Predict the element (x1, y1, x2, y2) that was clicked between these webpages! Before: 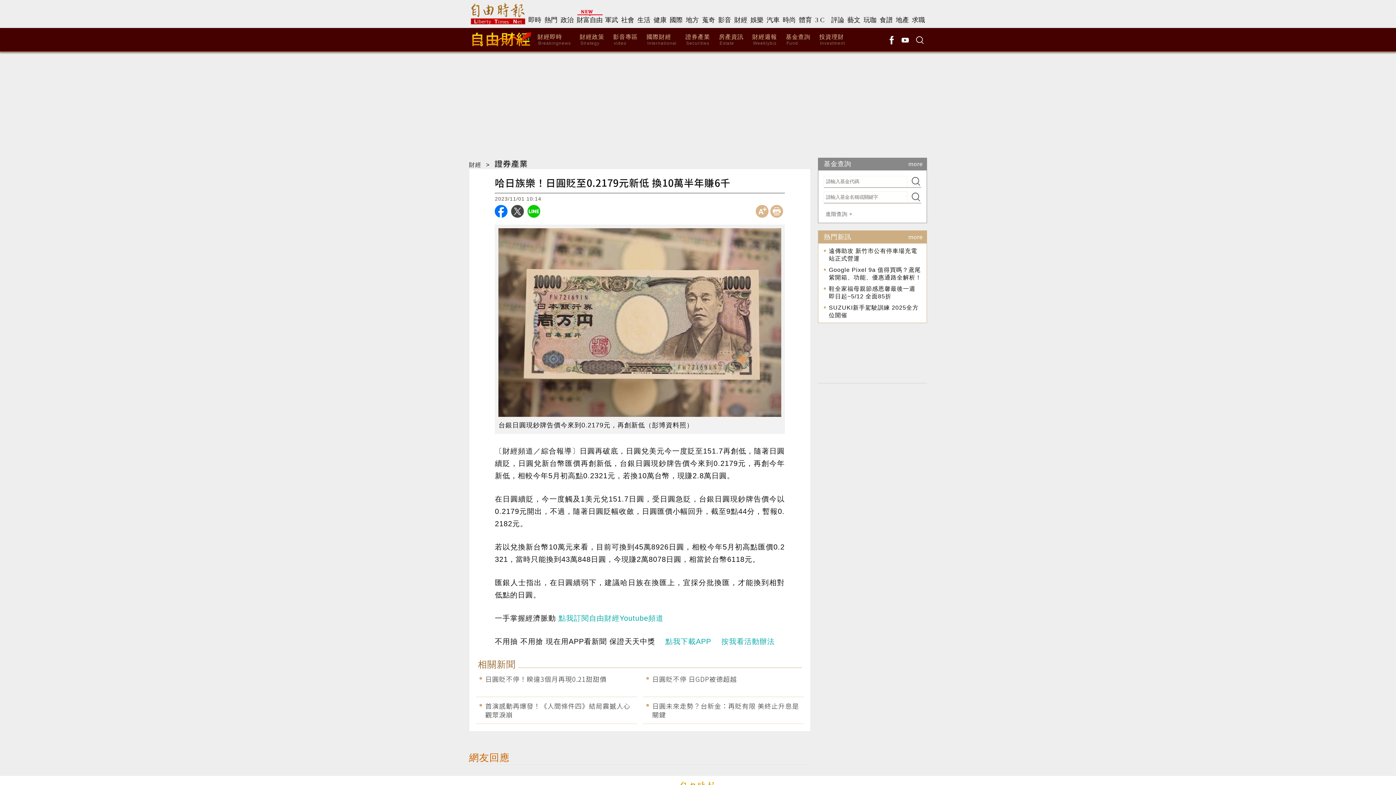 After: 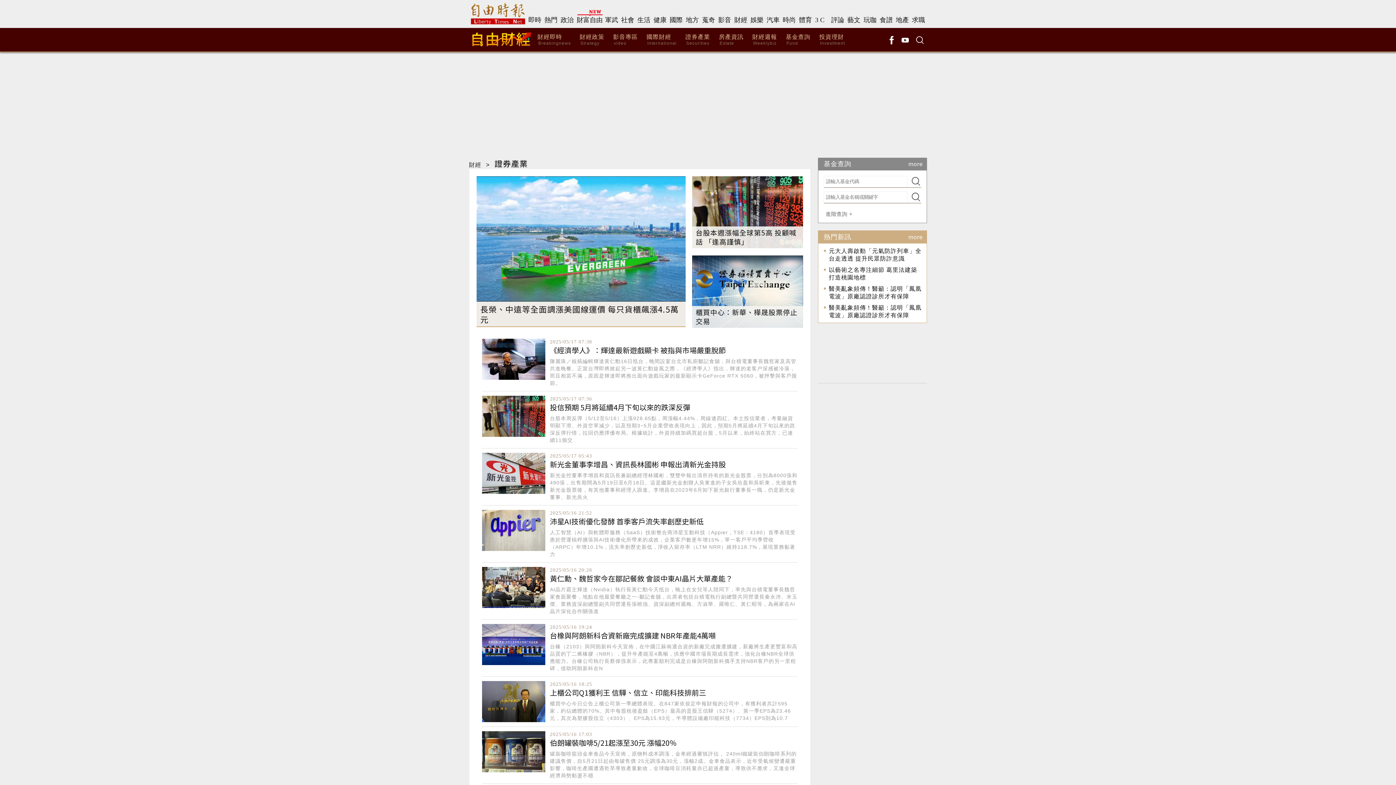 Action: label: 證券產業 bbox: (494, 157, 528, 169)